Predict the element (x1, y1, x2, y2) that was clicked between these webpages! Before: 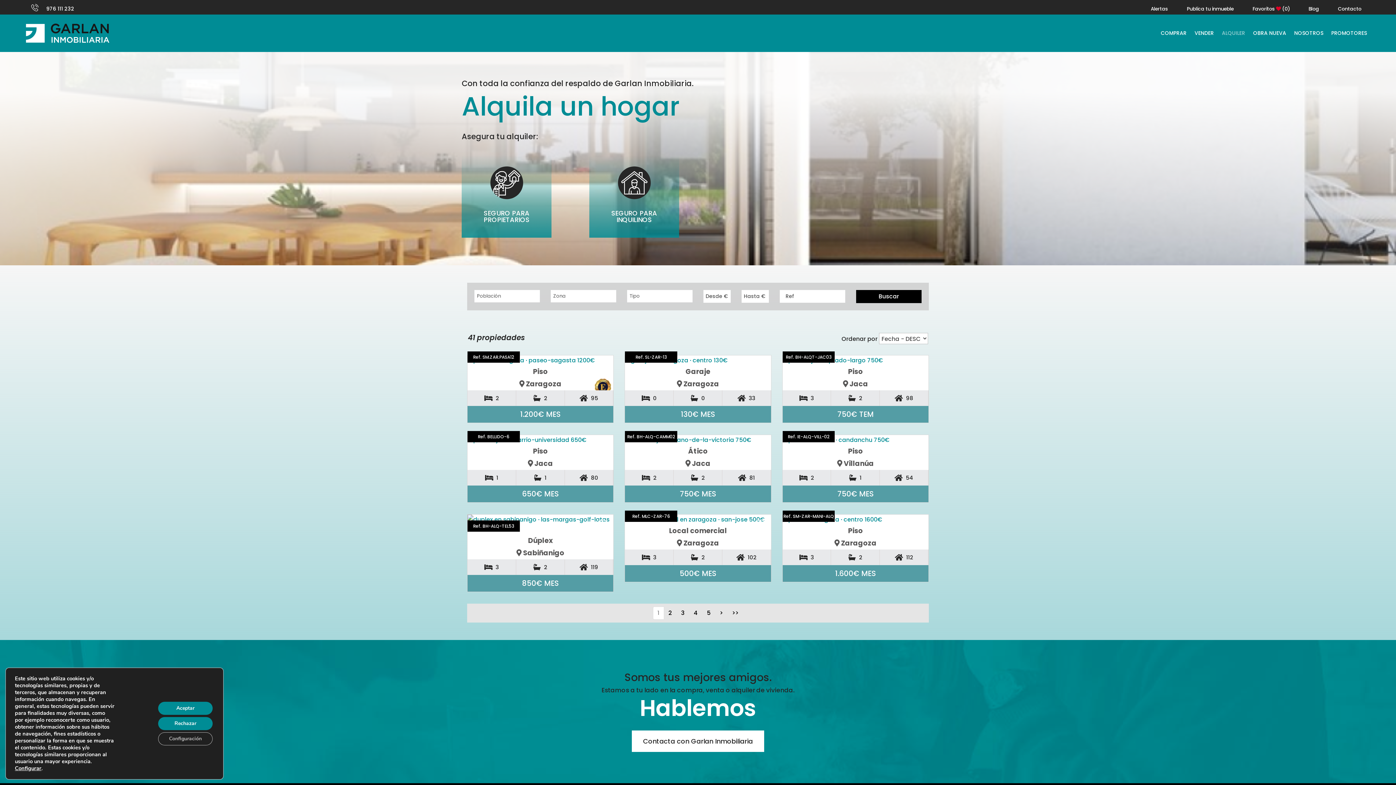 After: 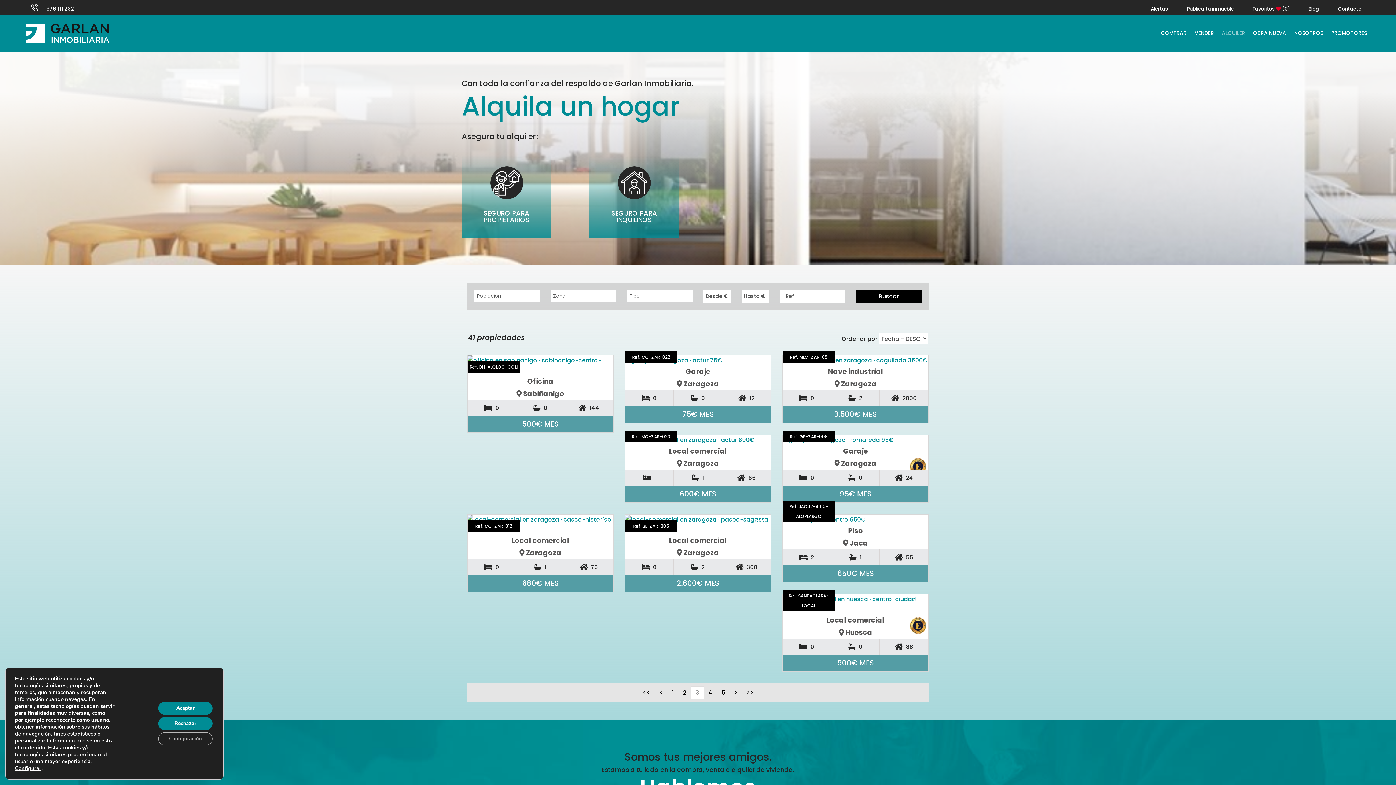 Action: label: 3 bbox: (676, 607, 689, 620)